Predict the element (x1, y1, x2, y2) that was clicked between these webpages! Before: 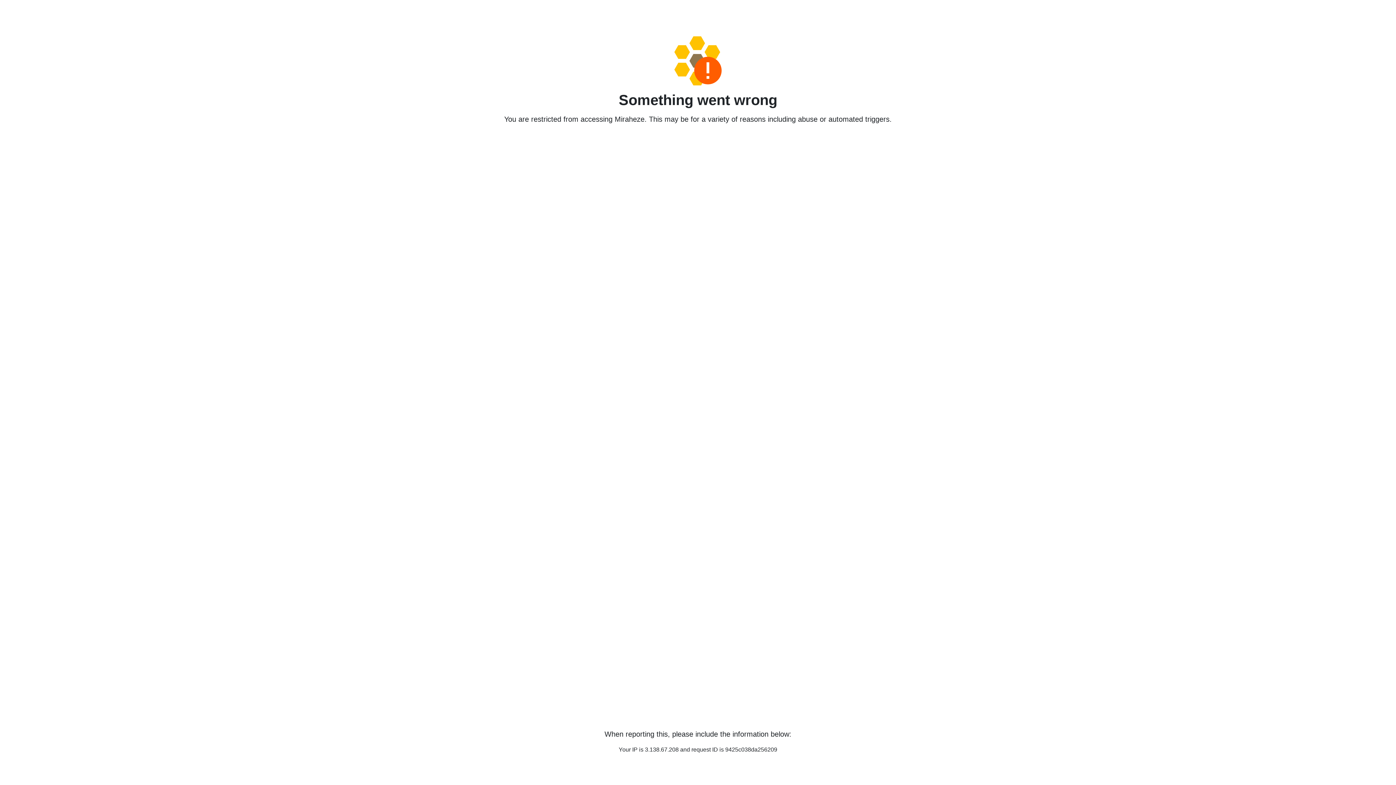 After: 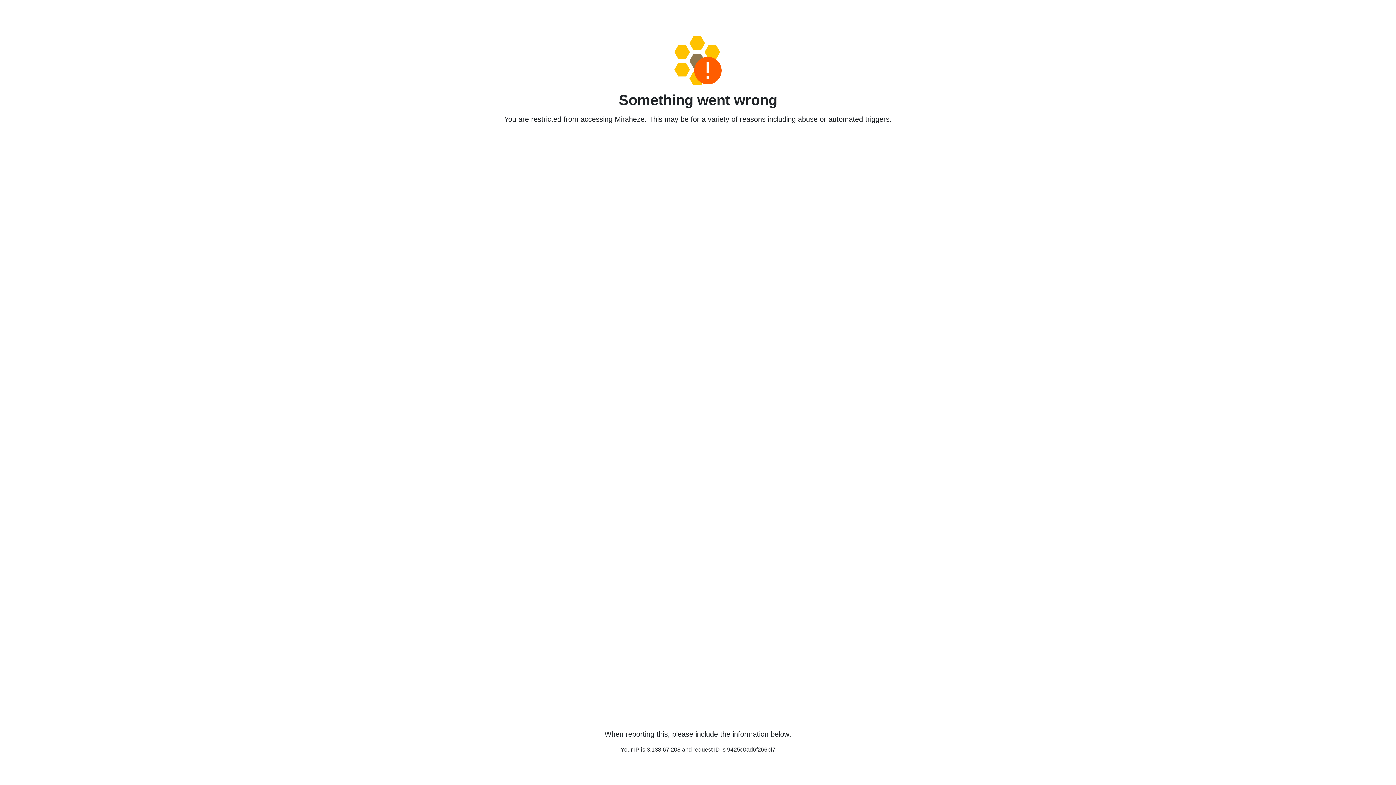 Action: bbox: (458, 36, 938, 85)